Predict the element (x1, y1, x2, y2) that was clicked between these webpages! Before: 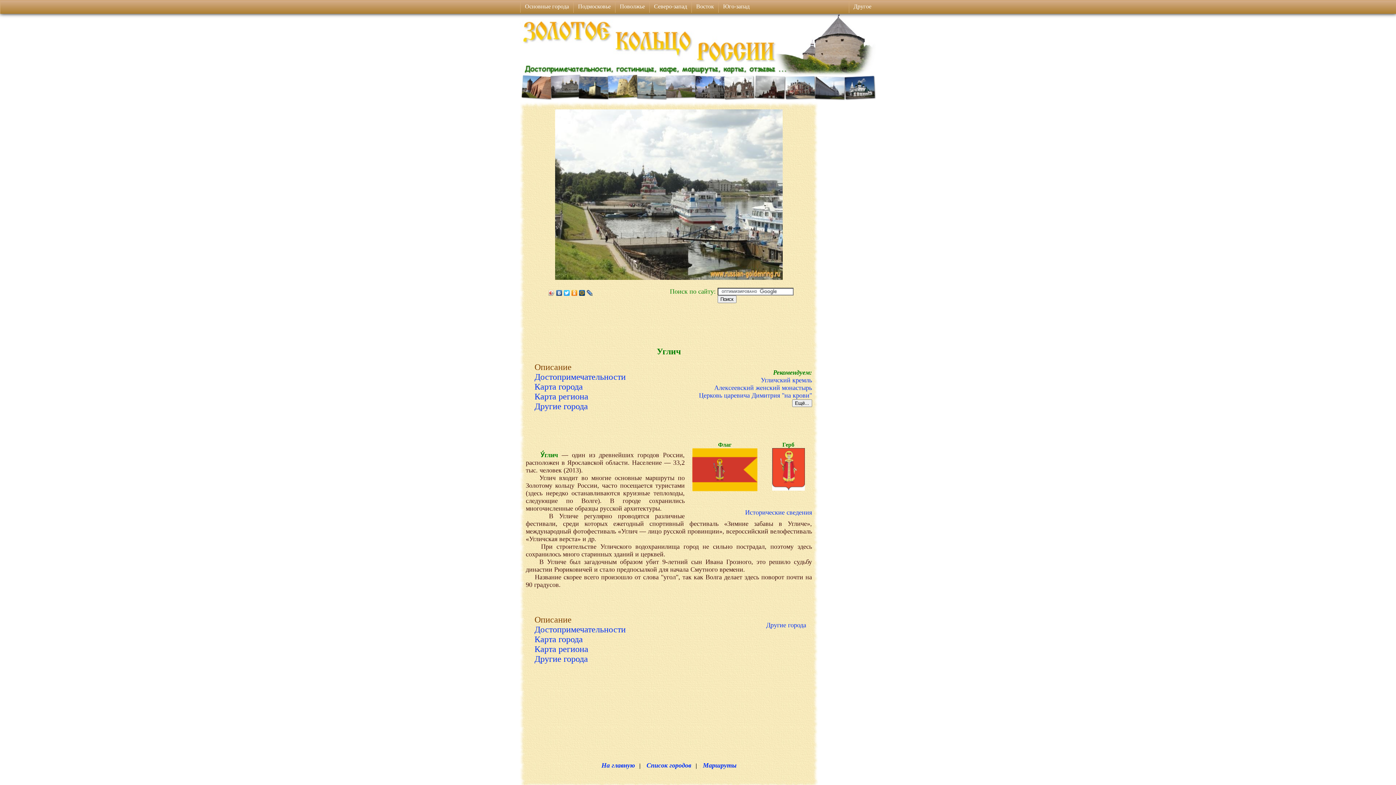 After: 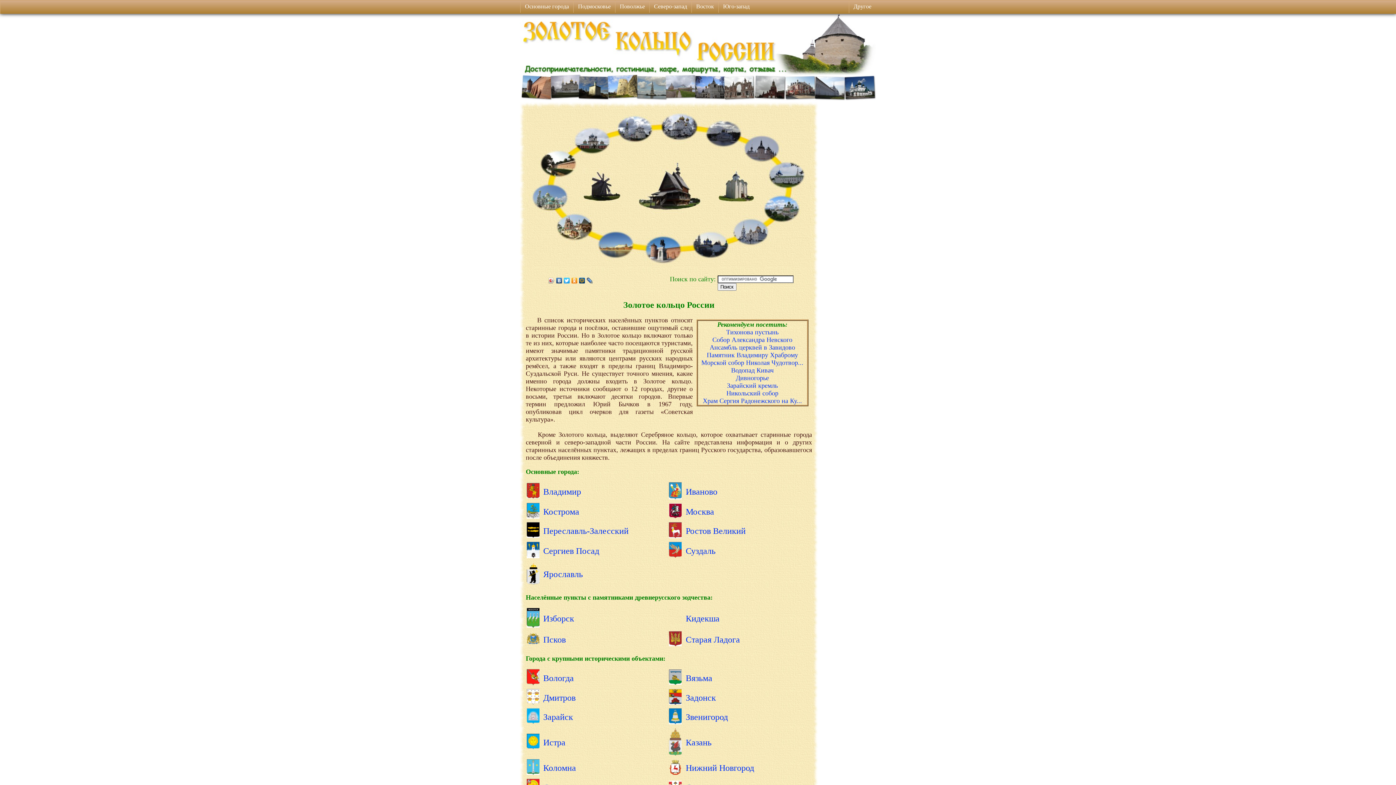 Action: label: На главную bbox: (601, 762, 635, 769)